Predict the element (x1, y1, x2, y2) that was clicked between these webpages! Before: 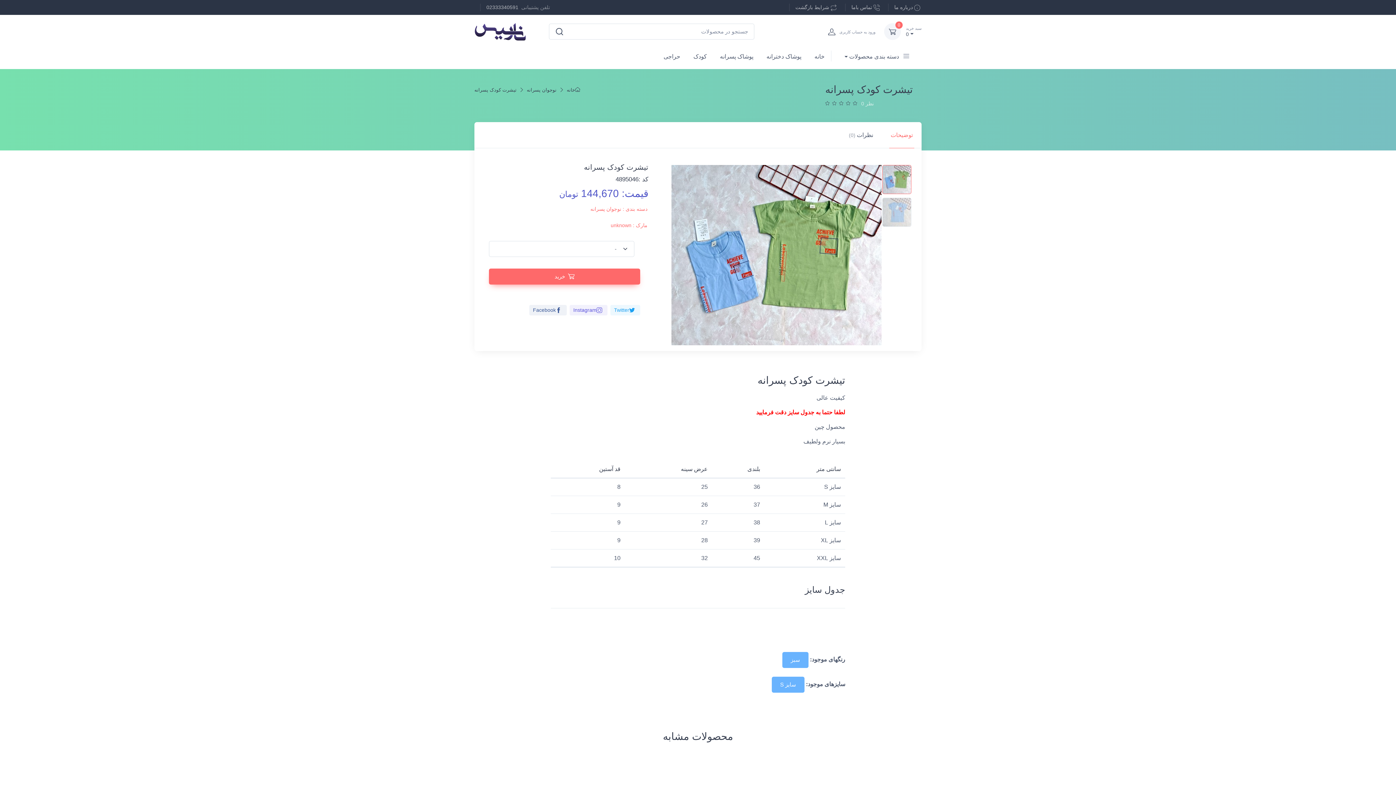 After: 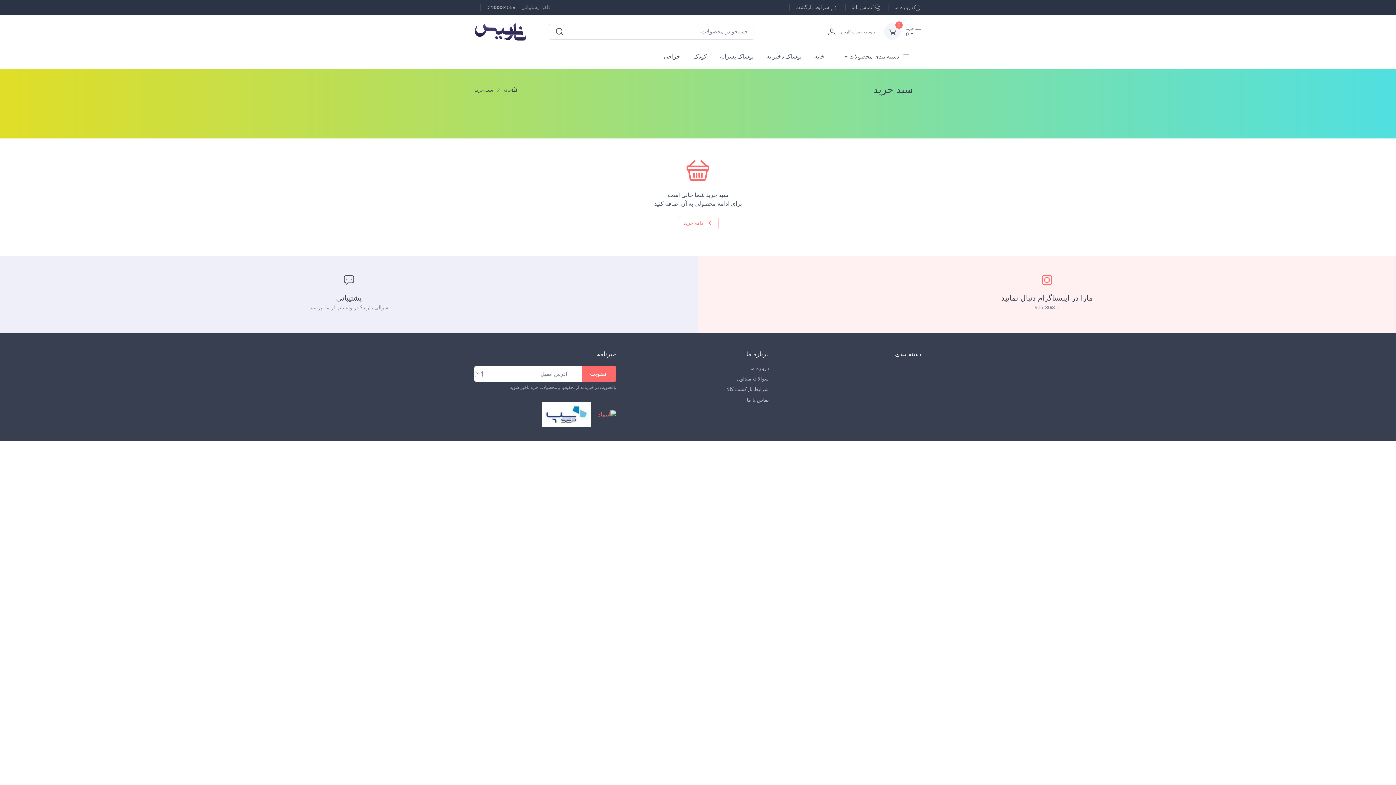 Action: label: 0 bbox: (884, 23, 901, 40)